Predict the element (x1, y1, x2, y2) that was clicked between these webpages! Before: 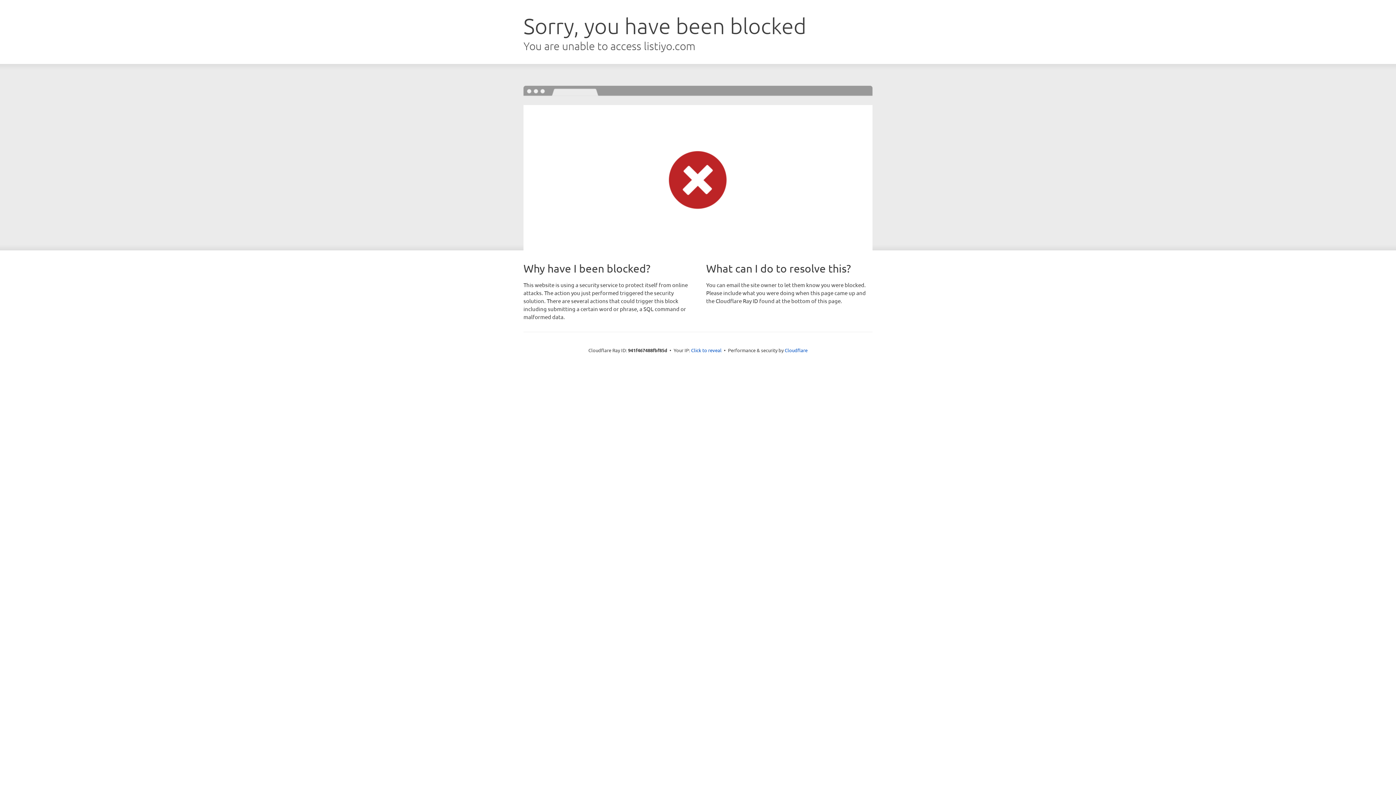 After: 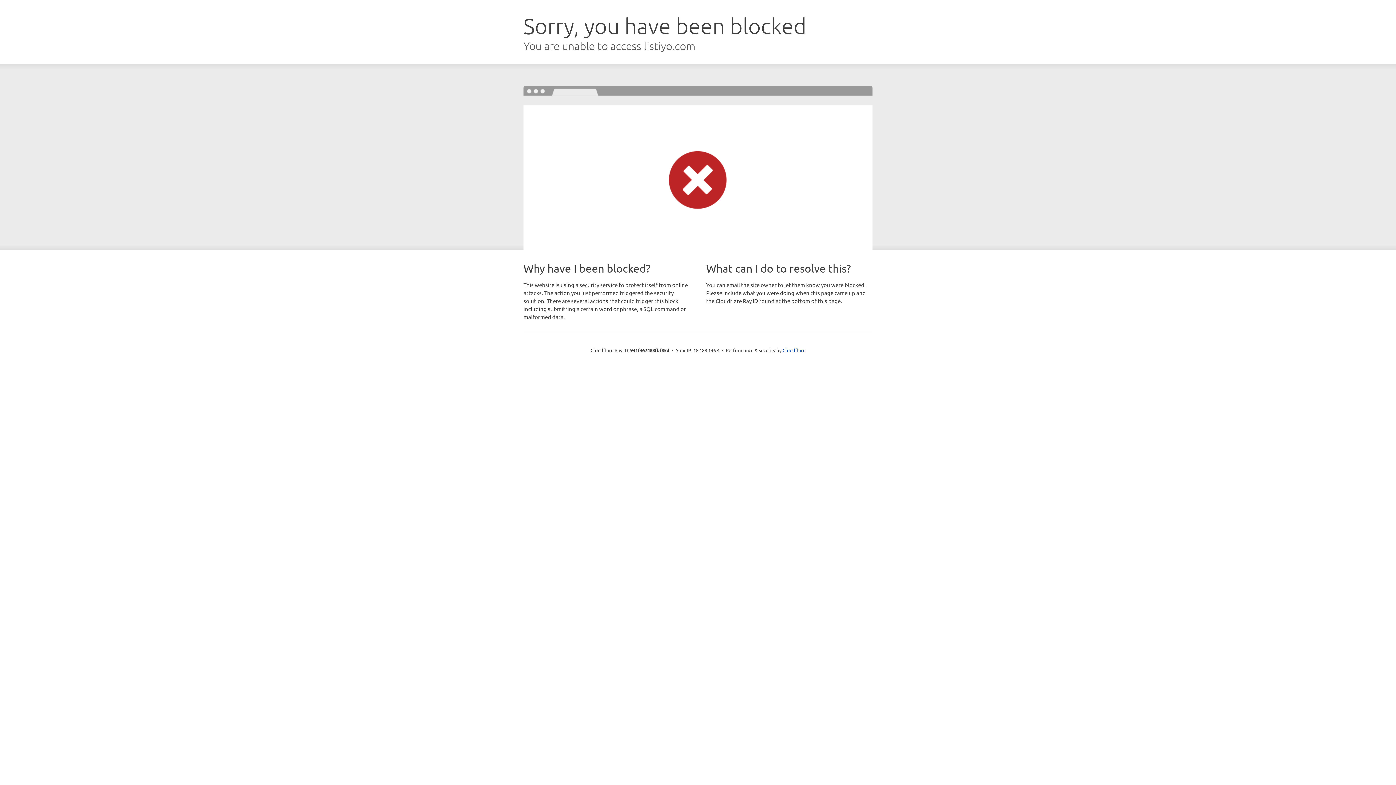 Action: label: Click to reveal bbox: (691, 346, 721, 353)